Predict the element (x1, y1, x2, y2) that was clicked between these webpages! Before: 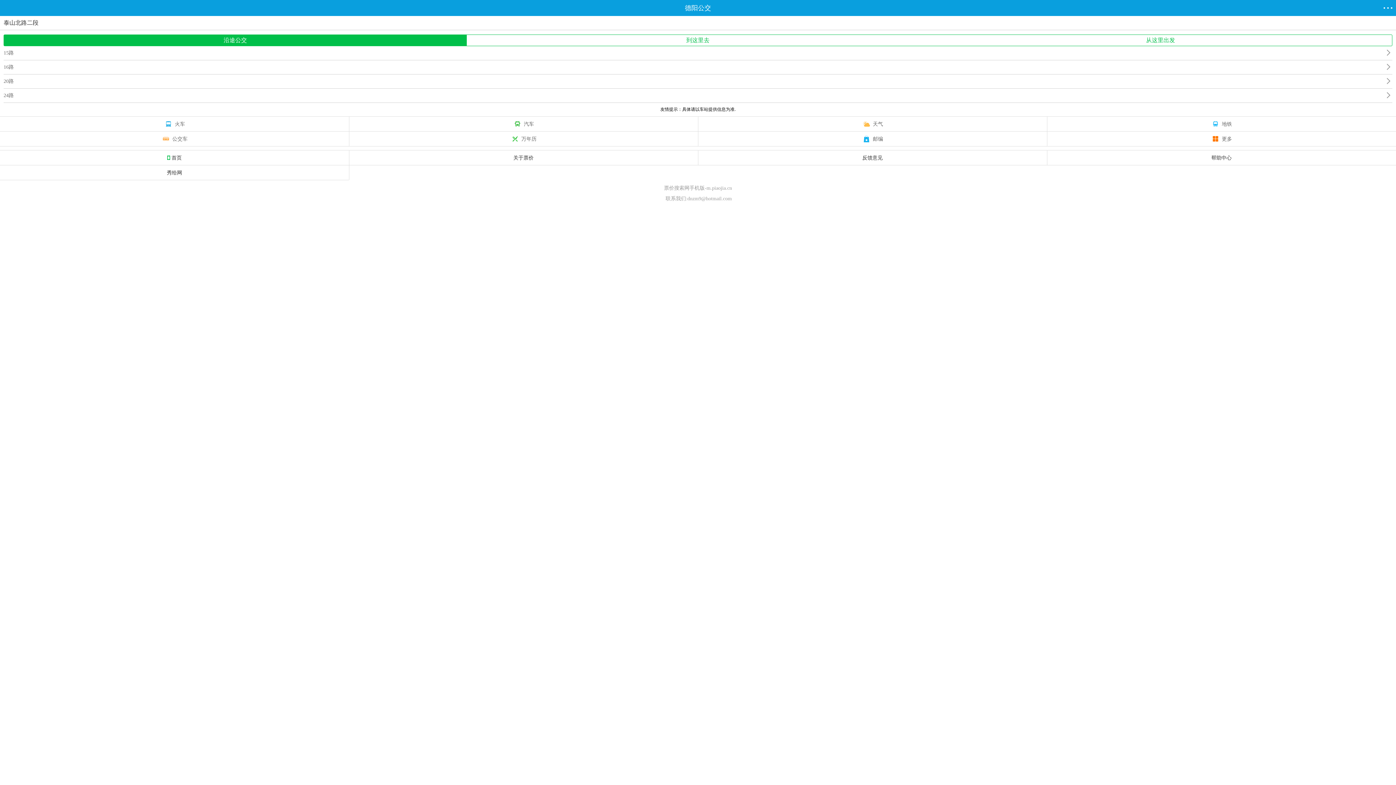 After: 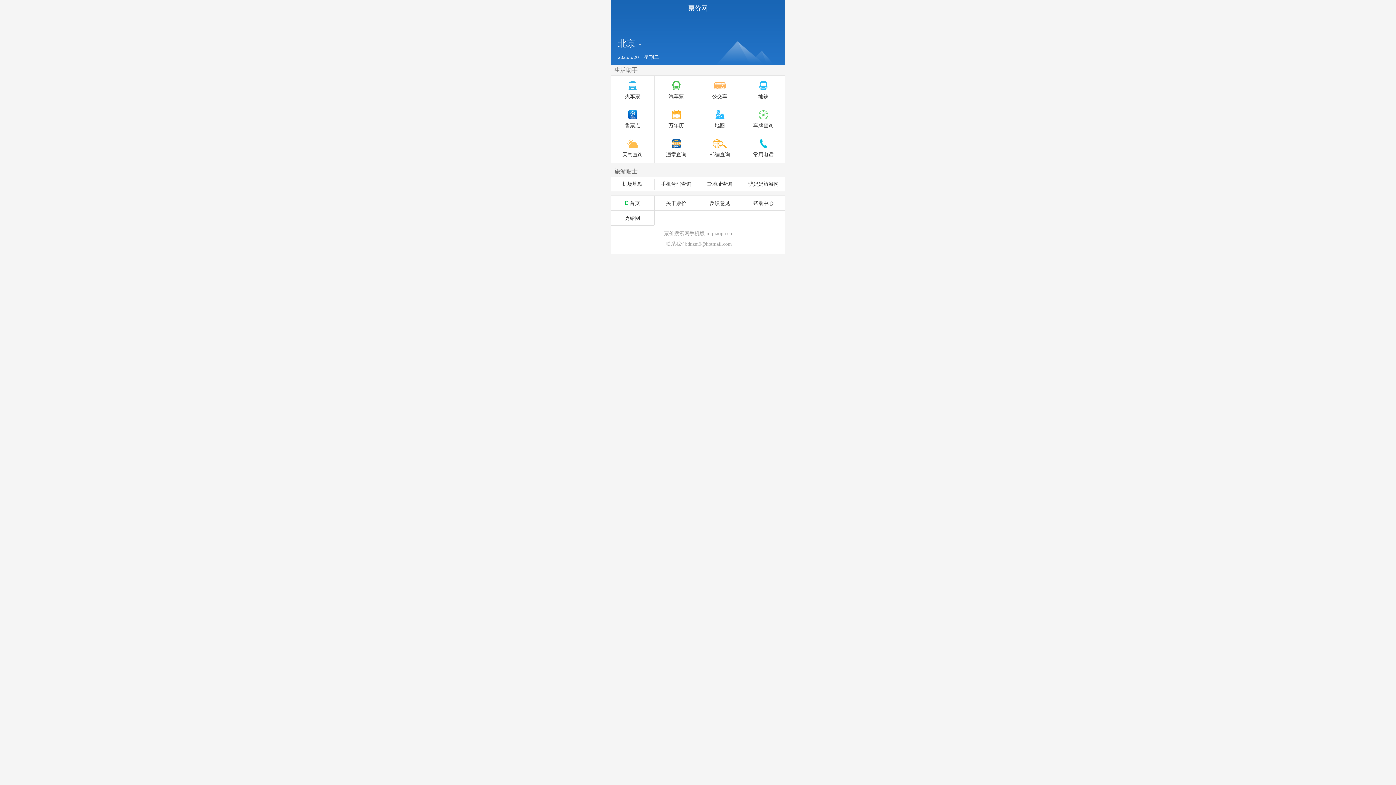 Action: label: 更多 bbox: (1047, 131, 1396, 146)